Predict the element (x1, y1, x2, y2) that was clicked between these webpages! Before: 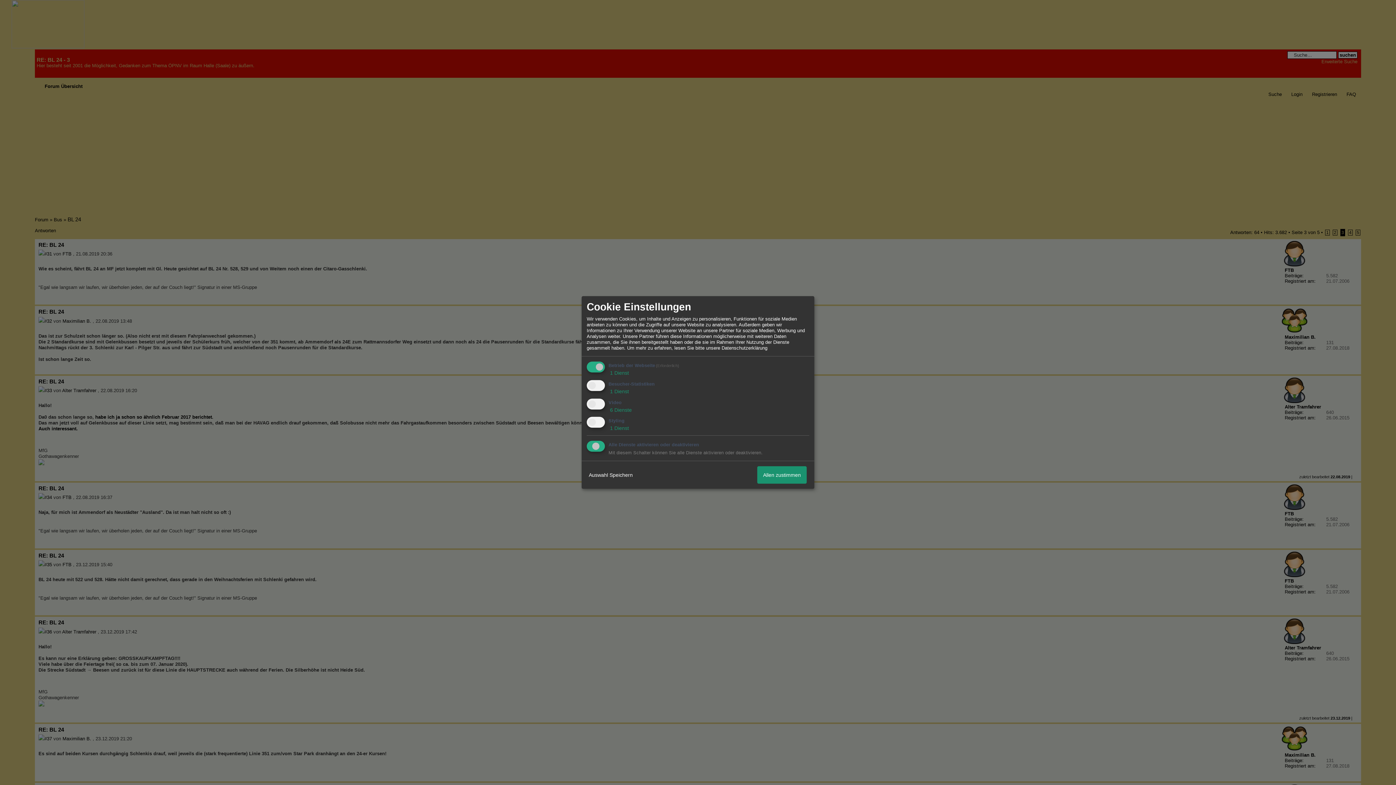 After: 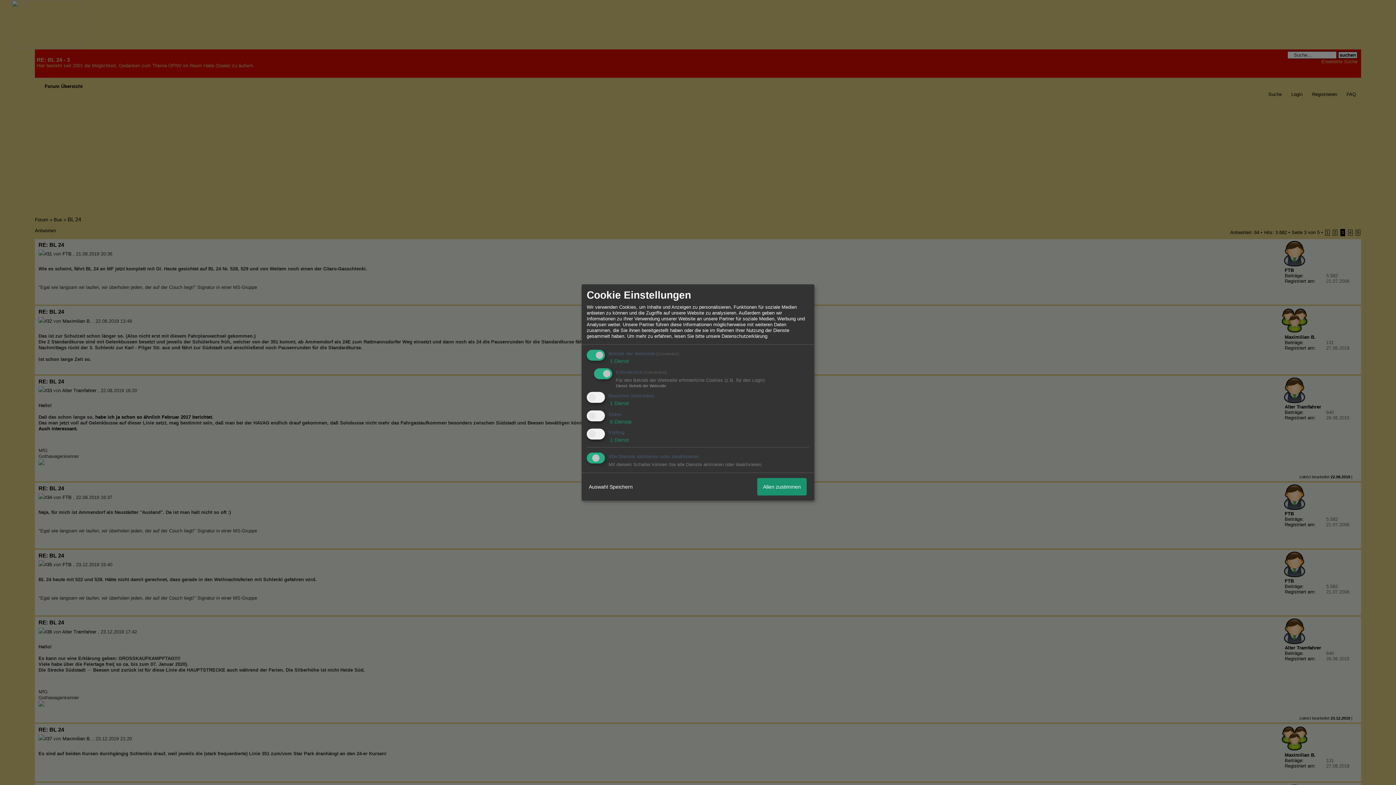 Action: label:  1 Dienst bbox: (608, 370, 629, 375)